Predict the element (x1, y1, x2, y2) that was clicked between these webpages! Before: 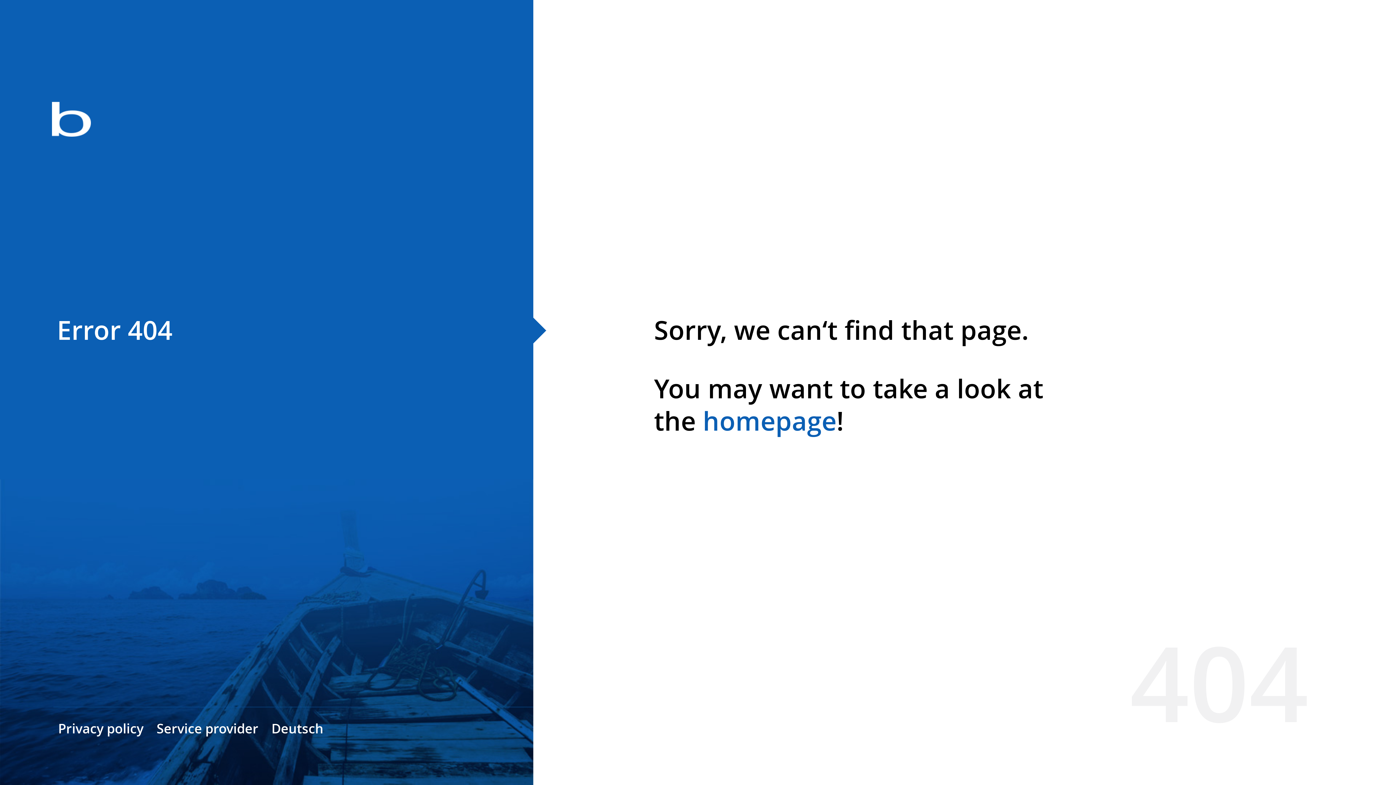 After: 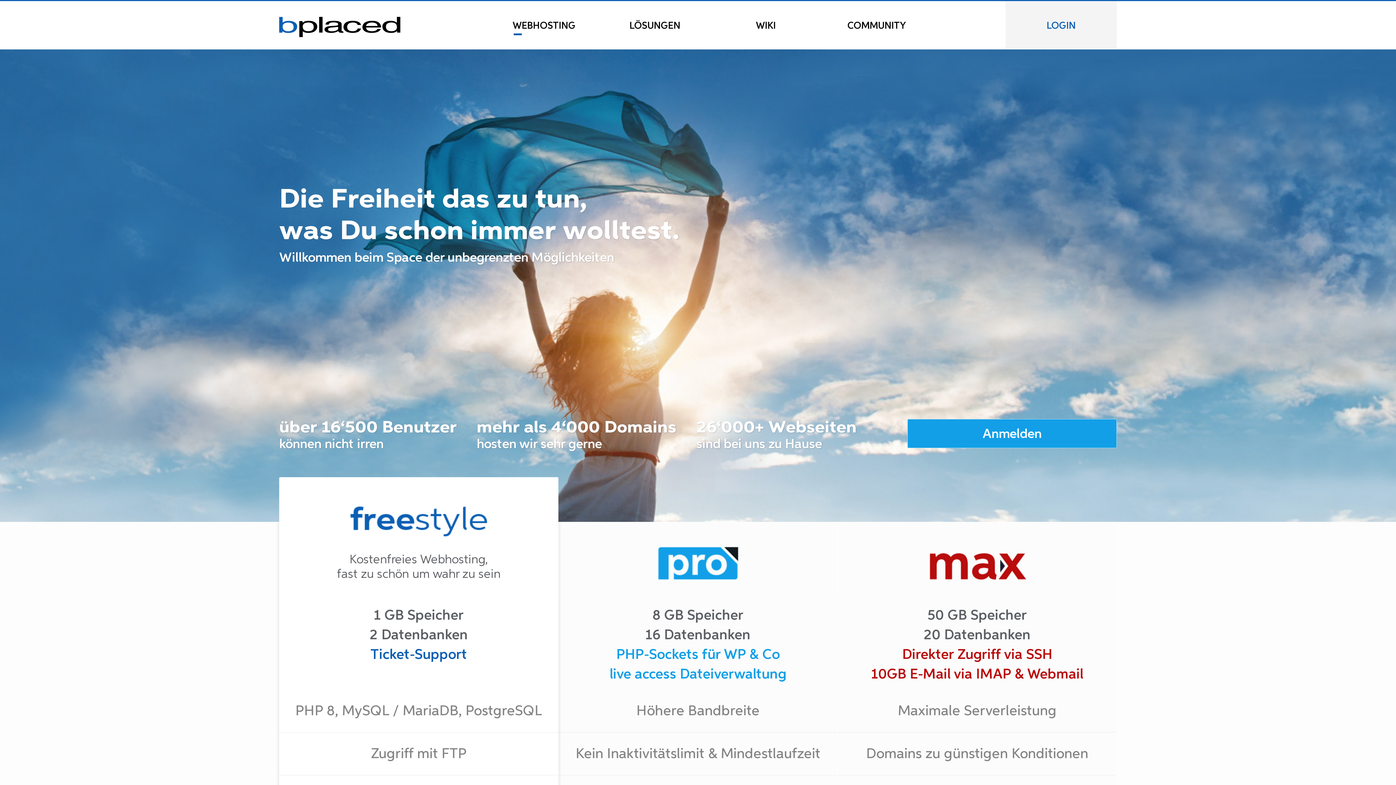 Action: bbox: (0, 78, 533, 163)